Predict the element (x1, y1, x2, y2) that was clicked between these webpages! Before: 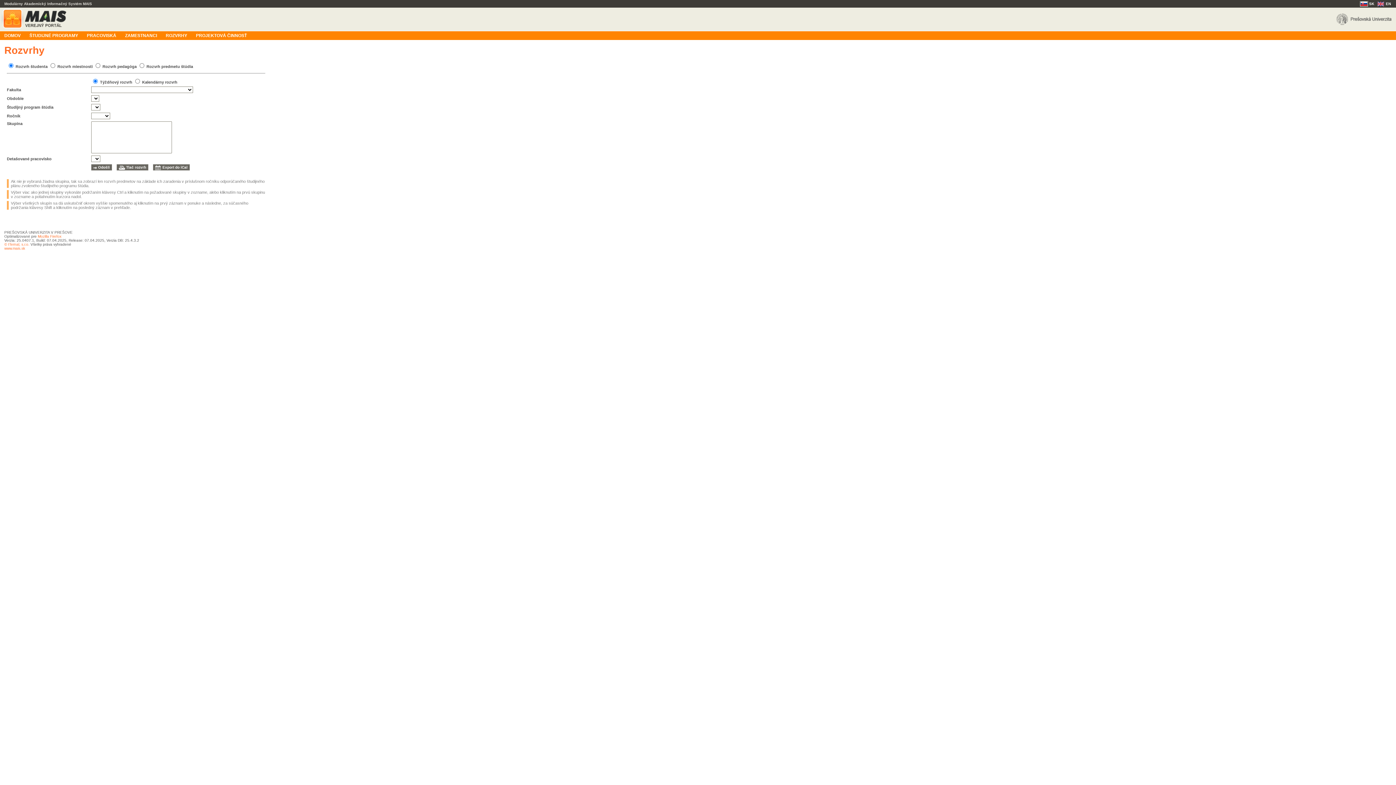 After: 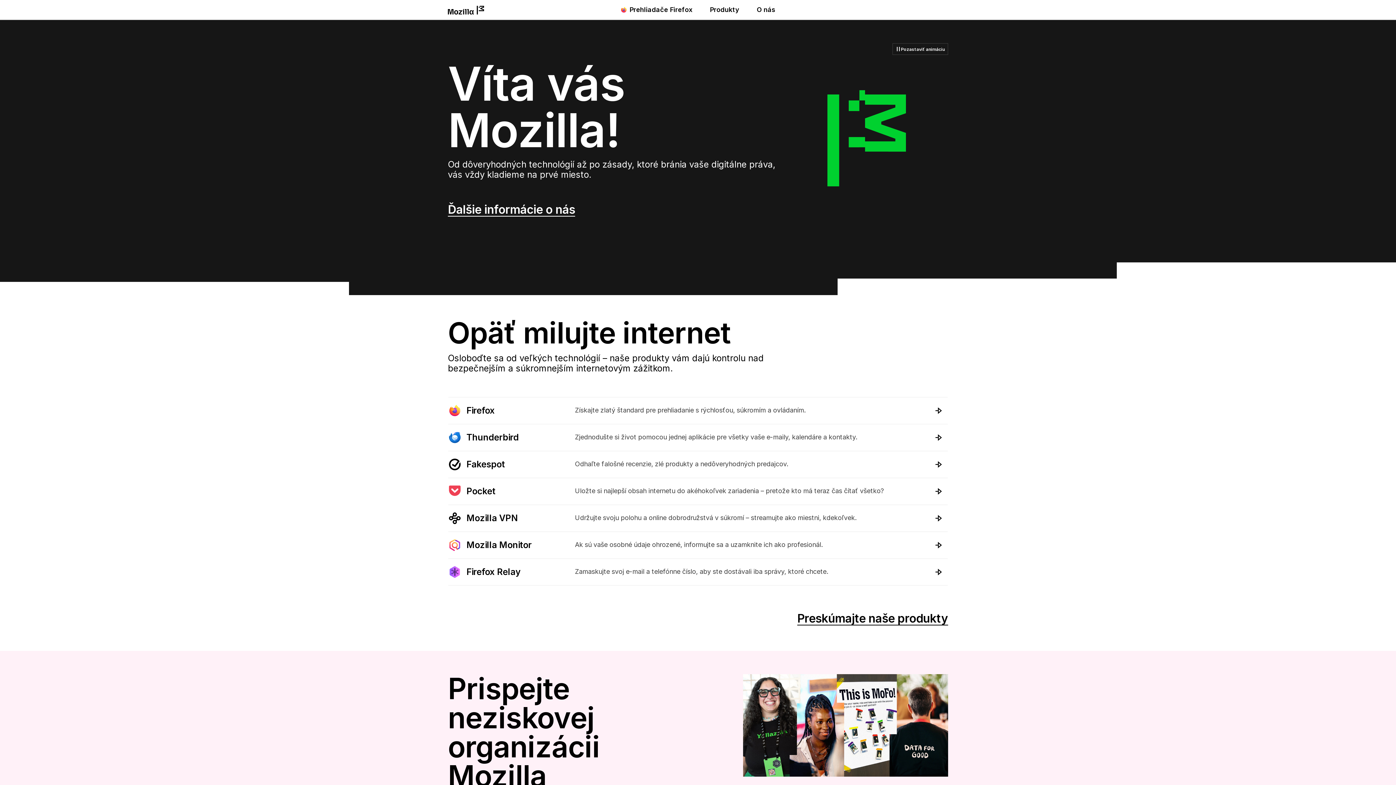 Action: label: Mozilla Firefox bbox: (37, 234, 61, 238)